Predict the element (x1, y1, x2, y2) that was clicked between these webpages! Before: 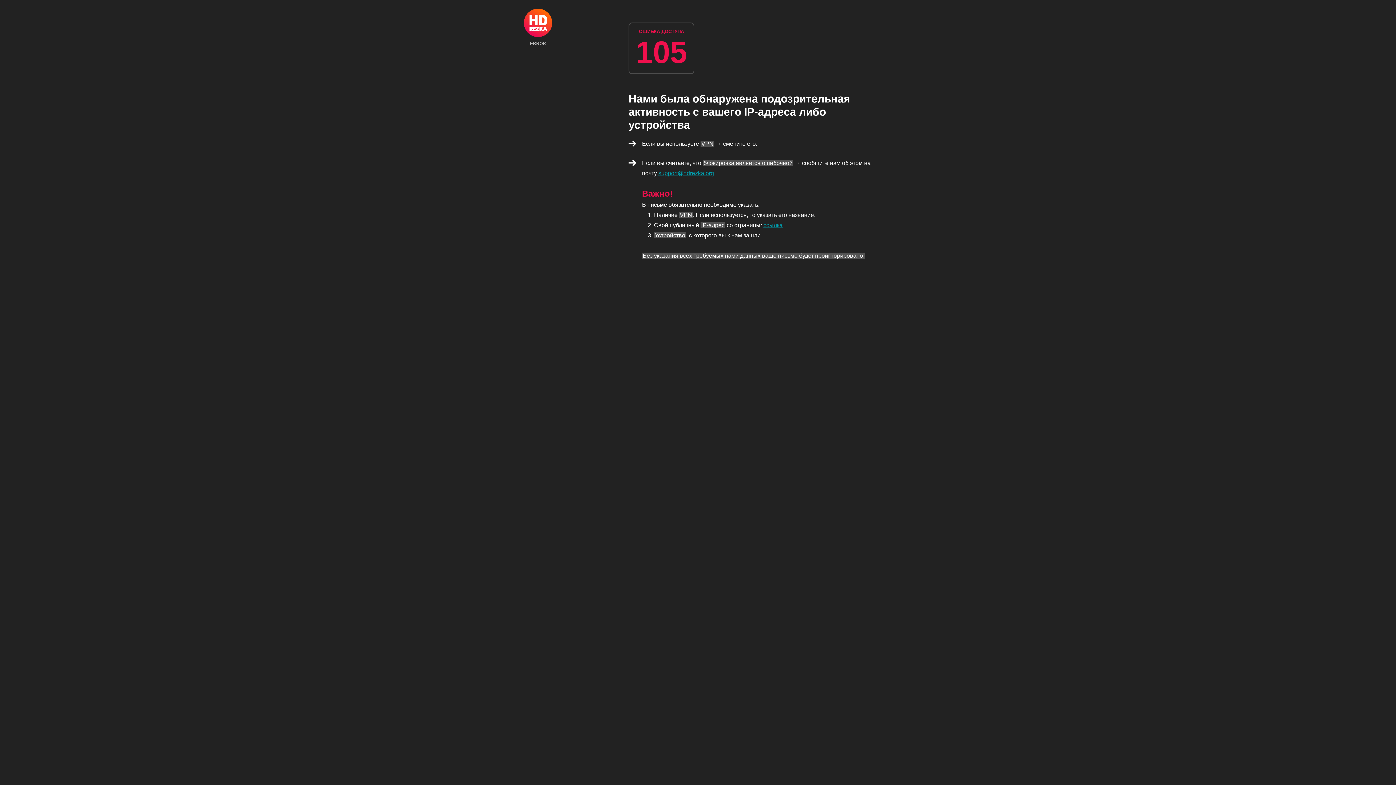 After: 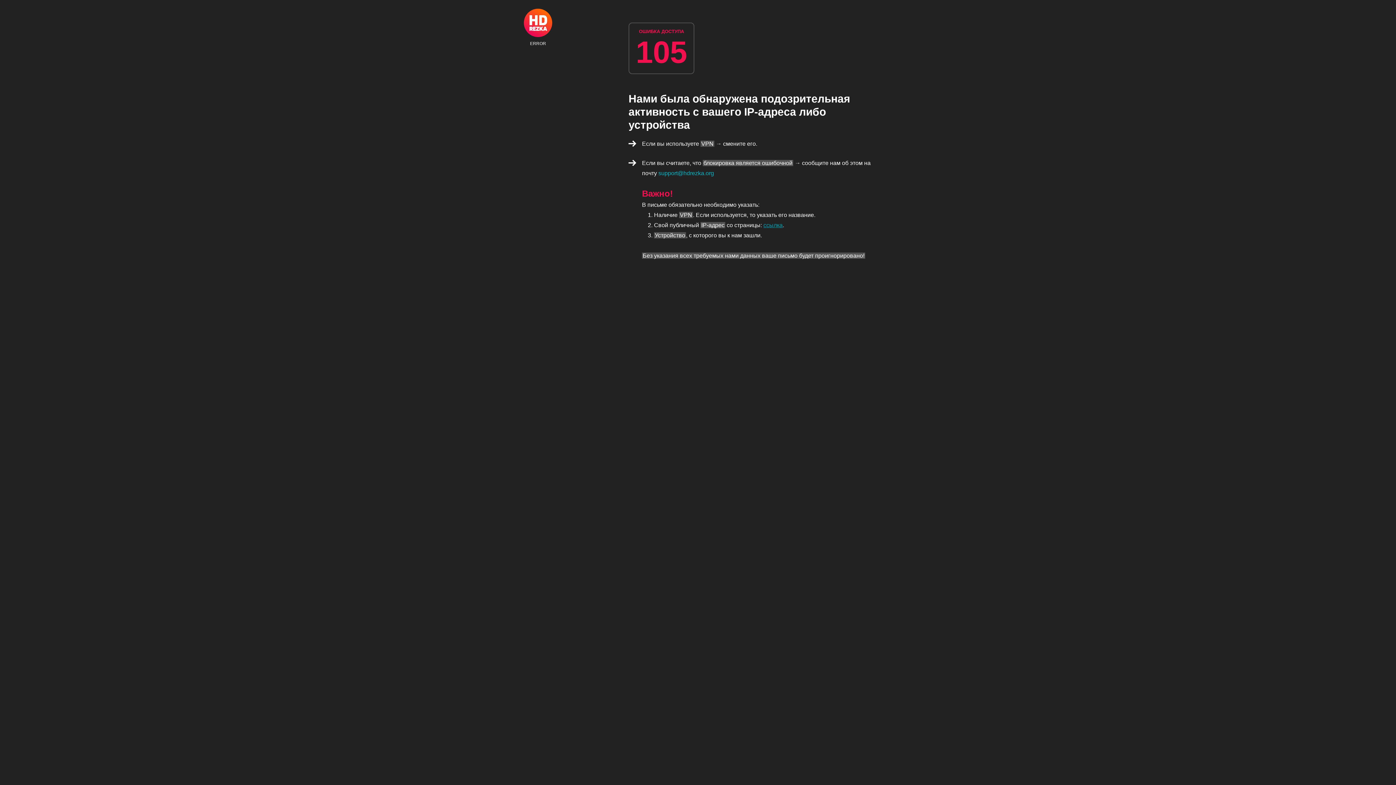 Action: bbox: (658, 170, 714, 176) label: support@hdrezka.org